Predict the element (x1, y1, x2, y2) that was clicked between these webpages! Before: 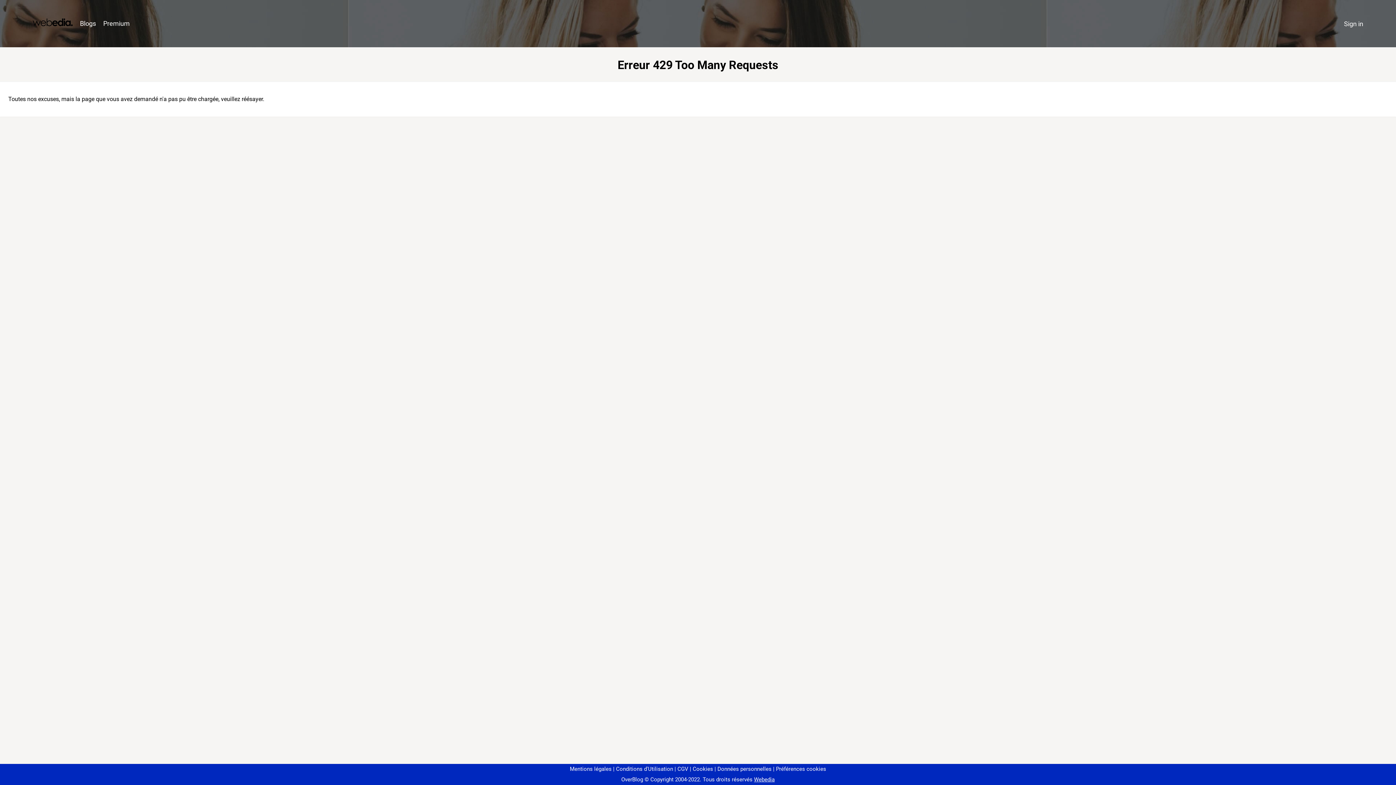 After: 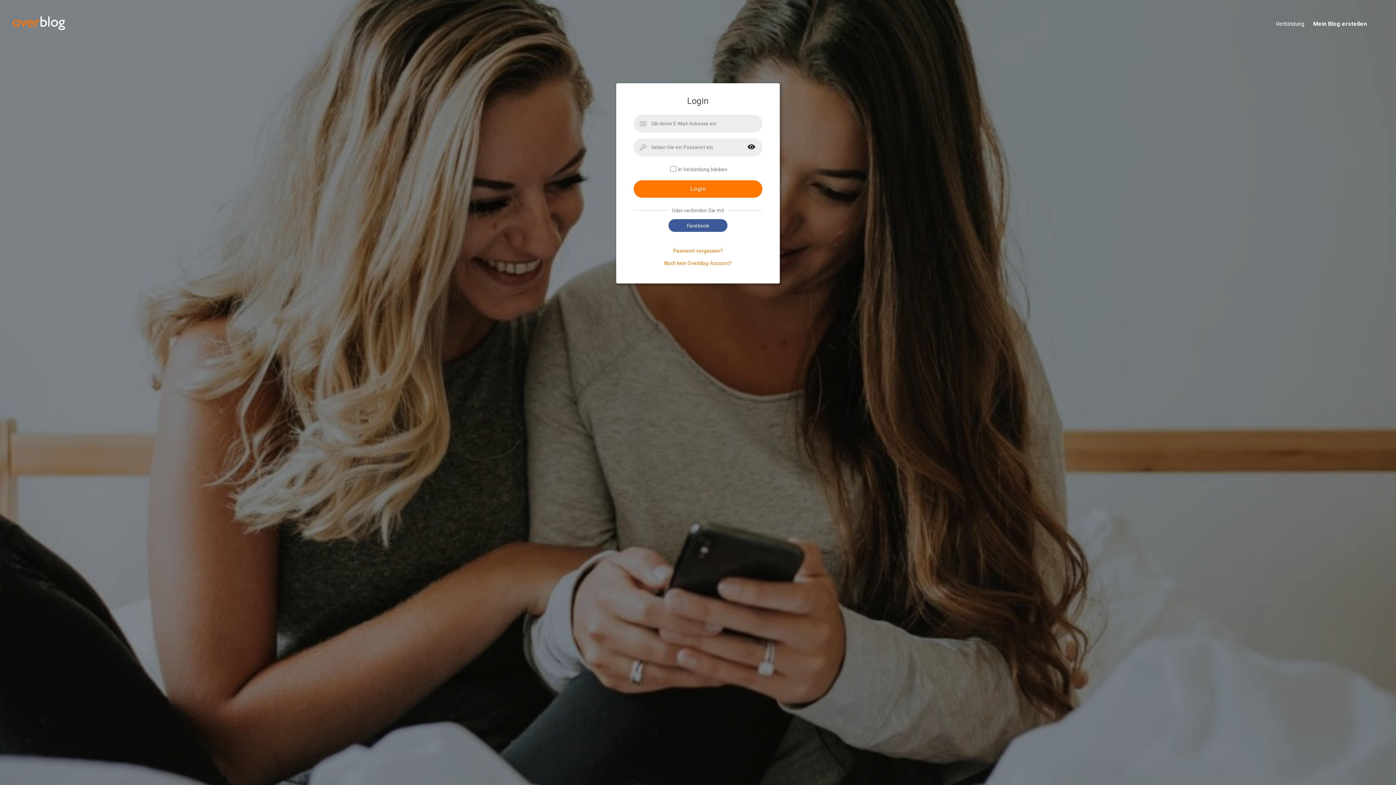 Action: bbox: (1340, 16, 1367, 31) label: Sign in